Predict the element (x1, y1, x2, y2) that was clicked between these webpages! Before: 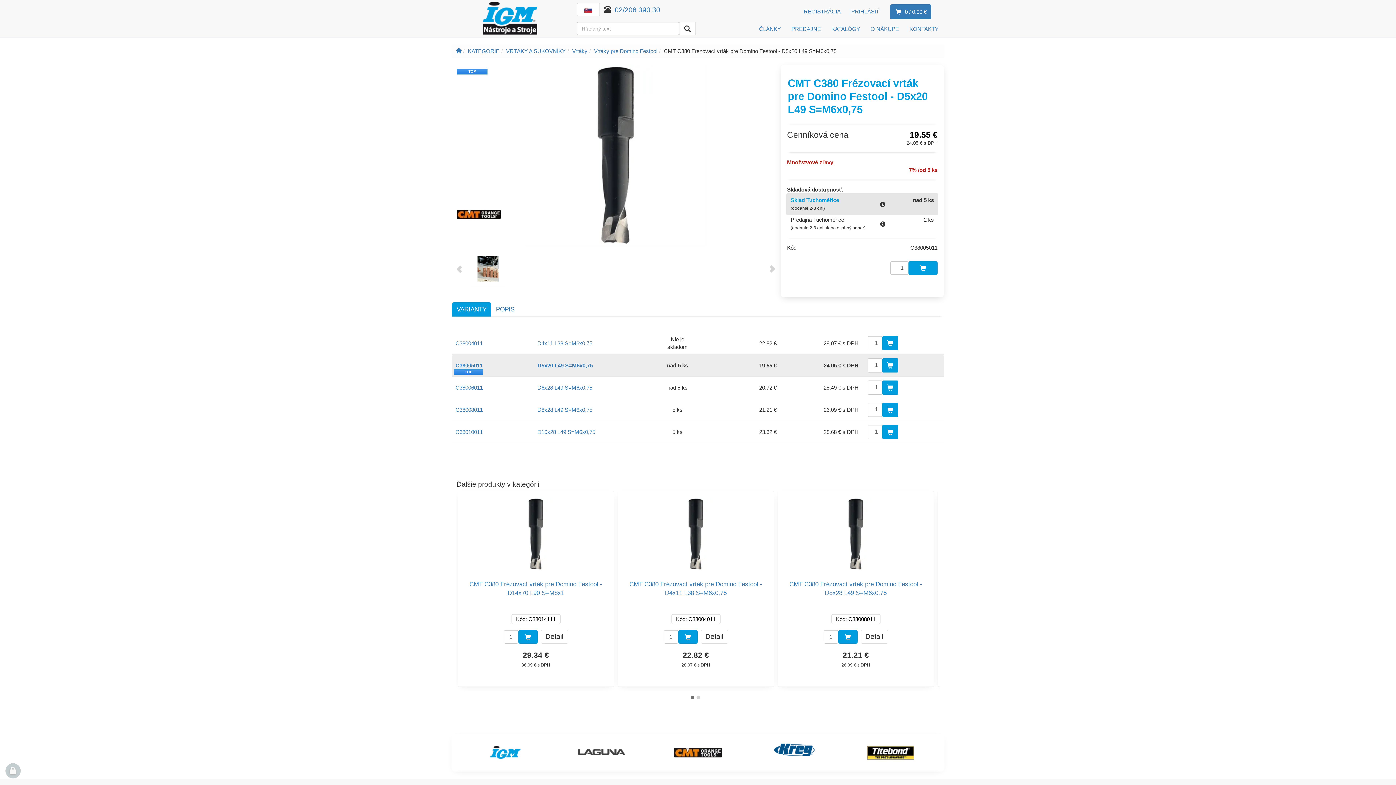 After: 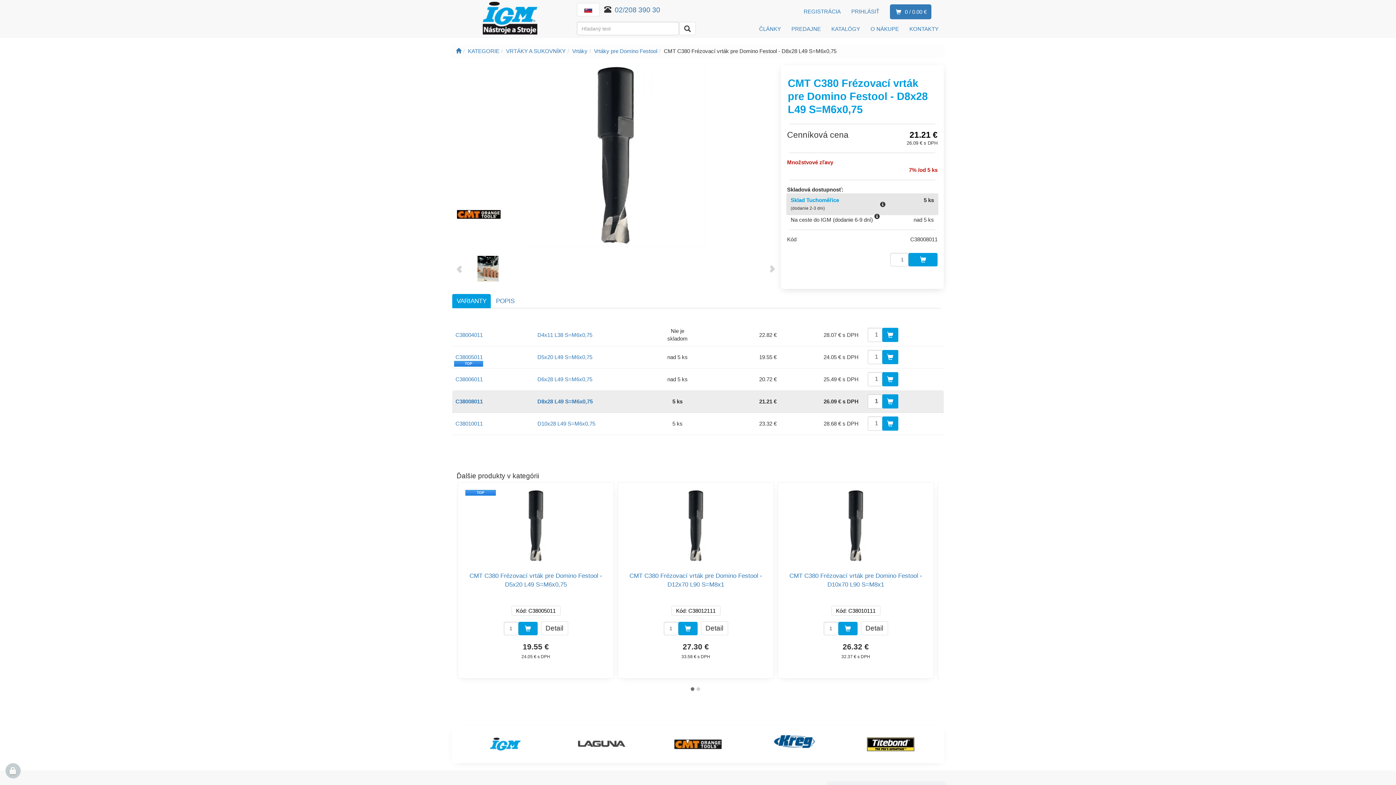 Action: label: Detail bbox: (860, 630, 888, 644)